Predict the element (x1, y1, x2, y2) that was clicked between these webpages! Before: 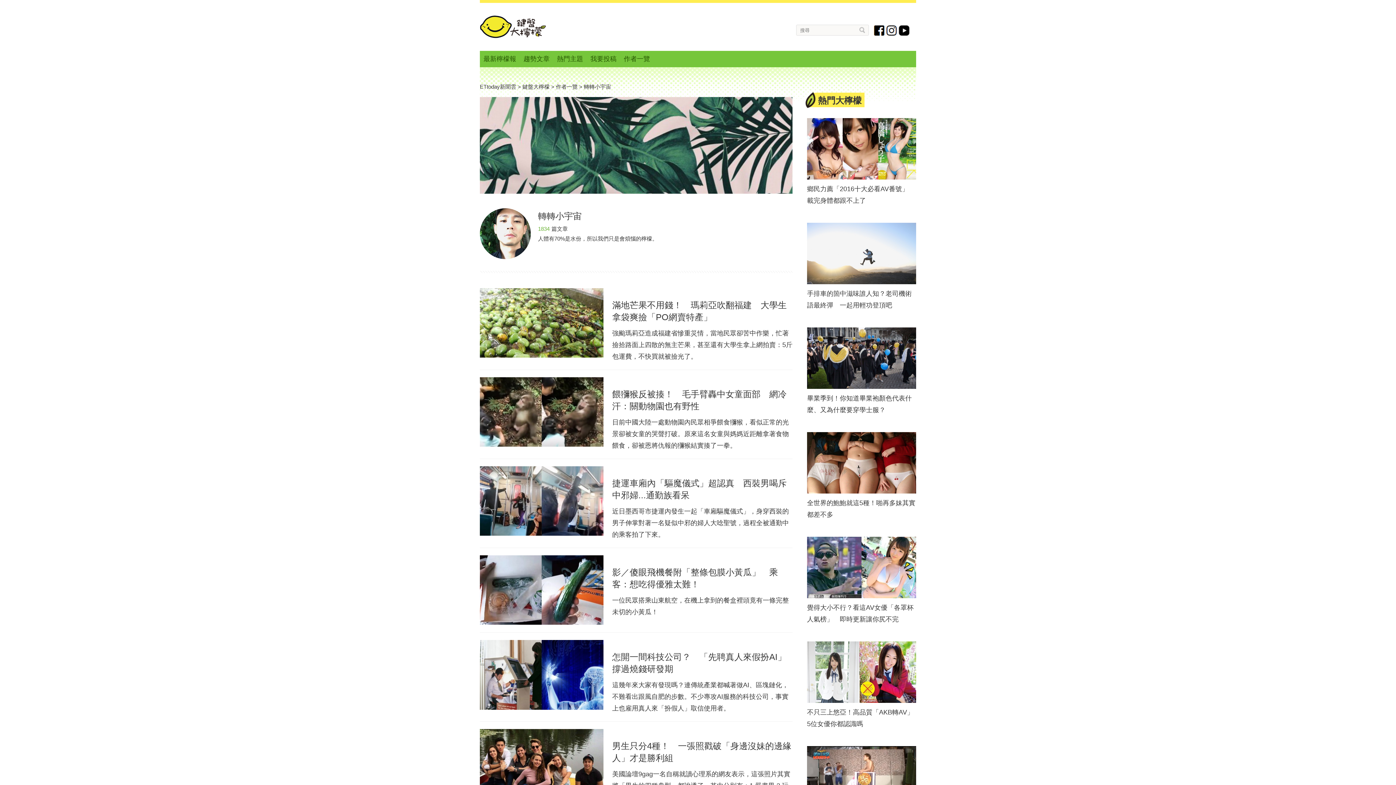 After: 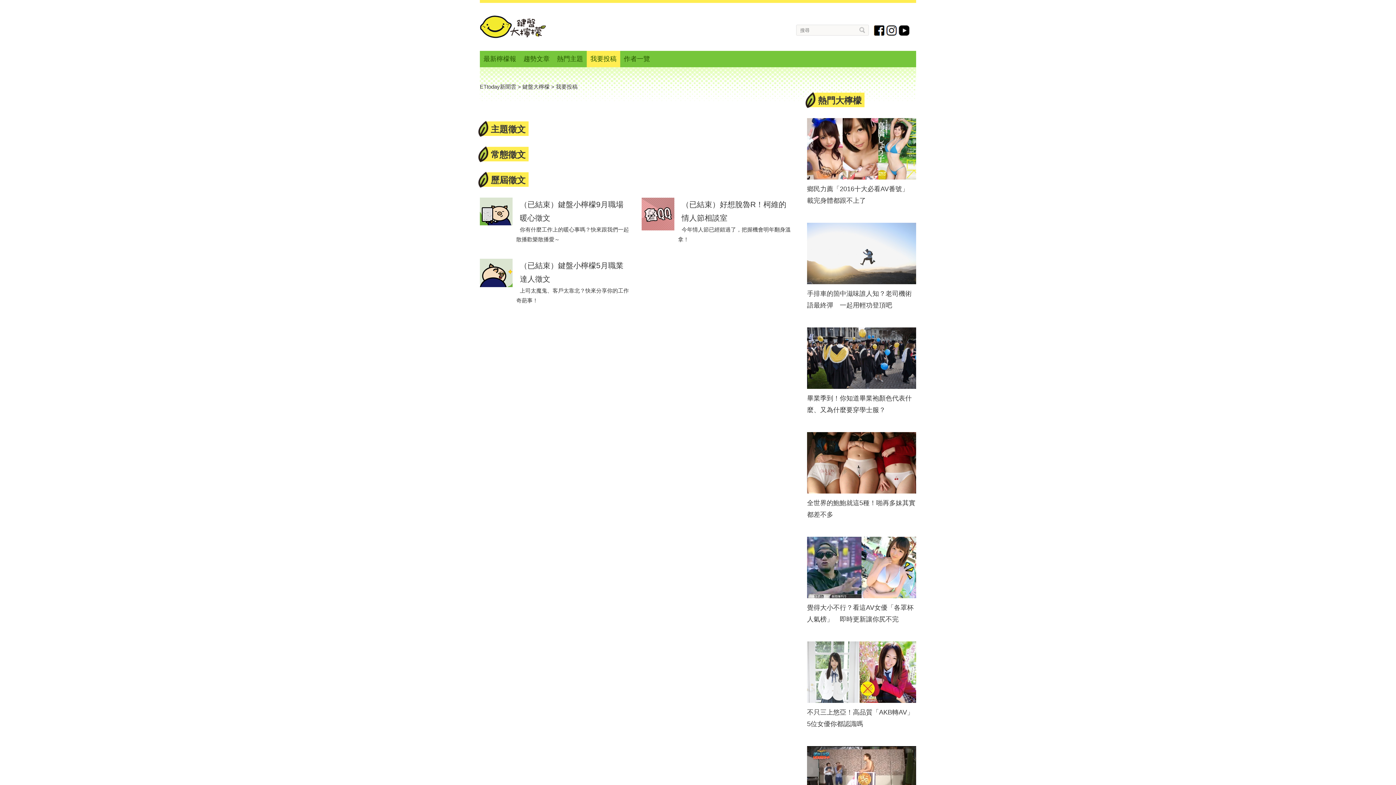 Action: label: 我要投稿 bbox: (586, 50, 620, 67)